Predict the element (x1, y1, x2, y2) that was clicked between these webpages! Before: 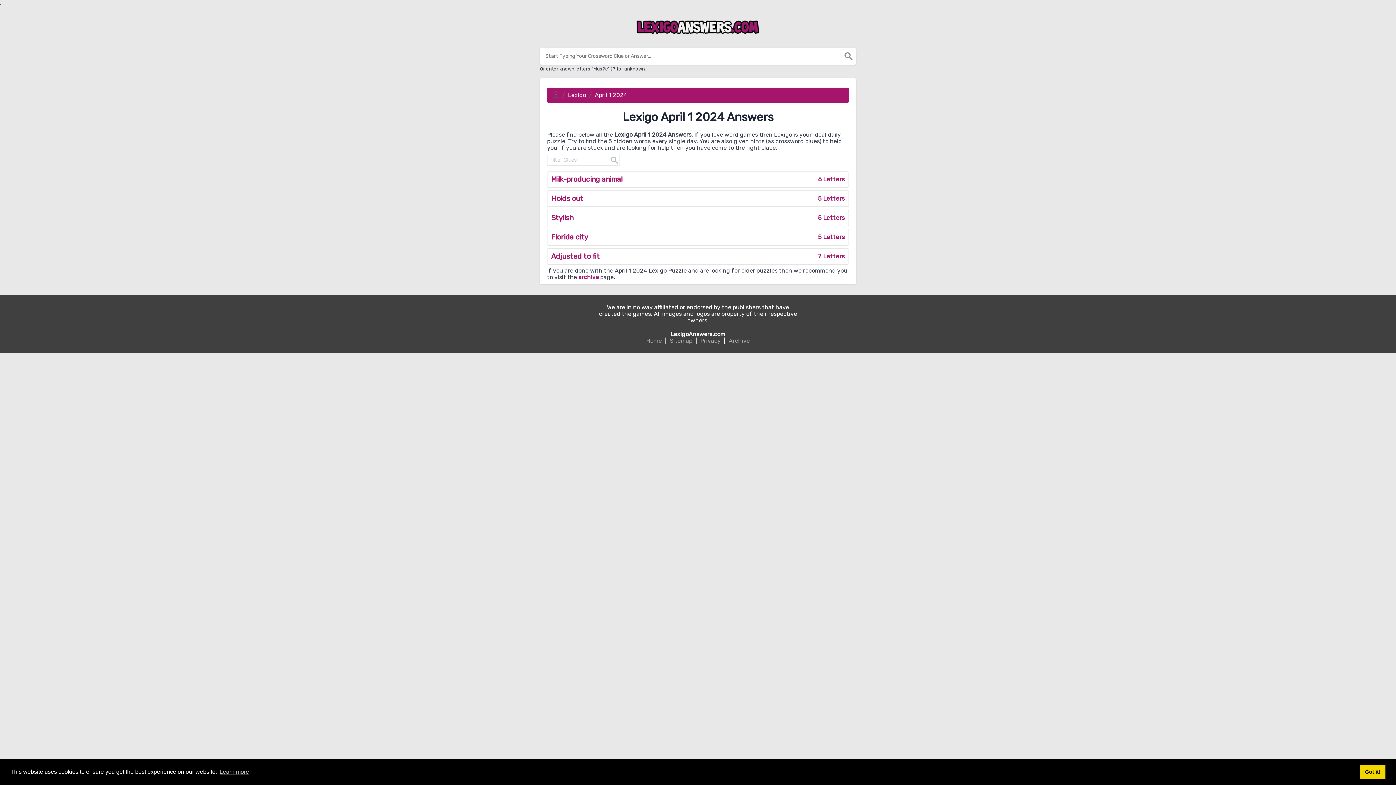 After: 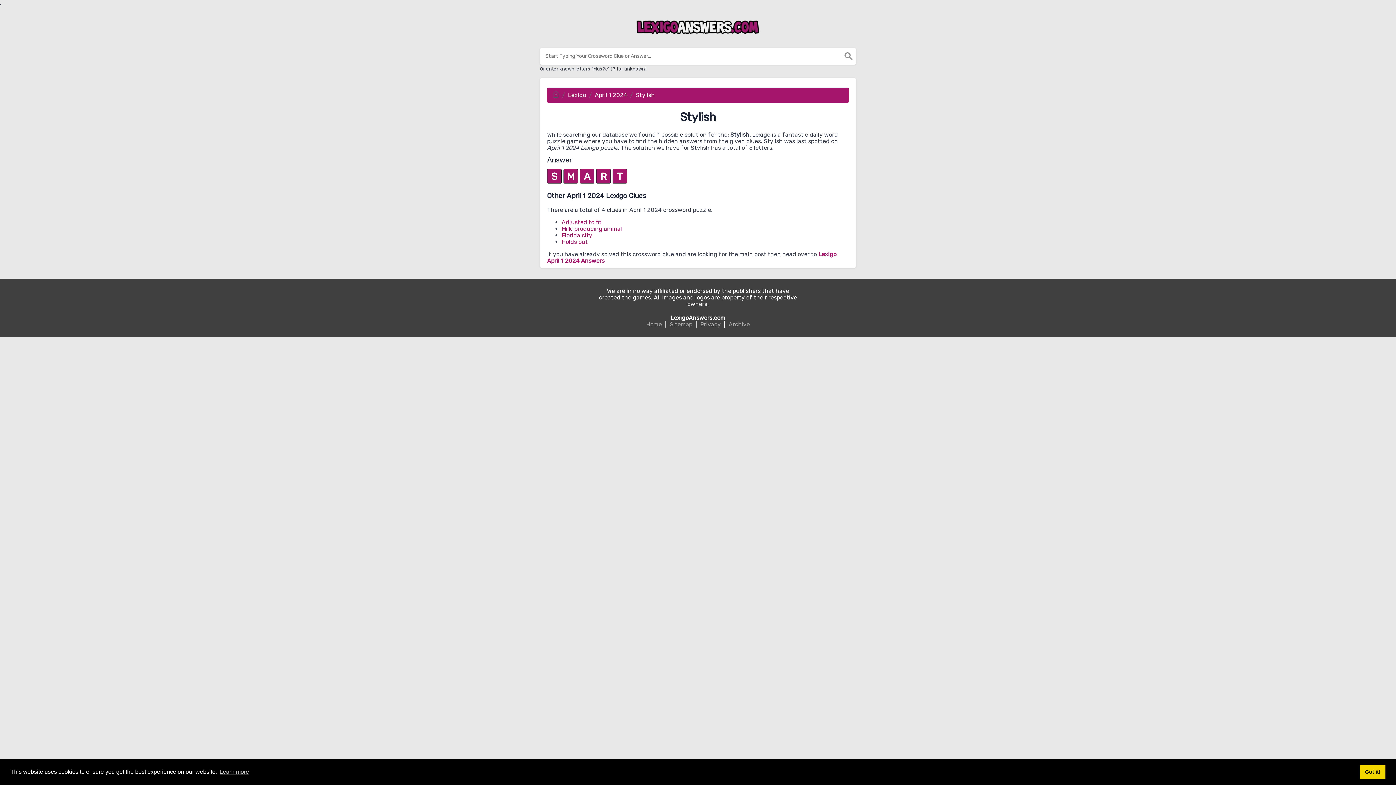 Action: bbox: (547, 209, 849, 226) label: Stylish
5 Letters